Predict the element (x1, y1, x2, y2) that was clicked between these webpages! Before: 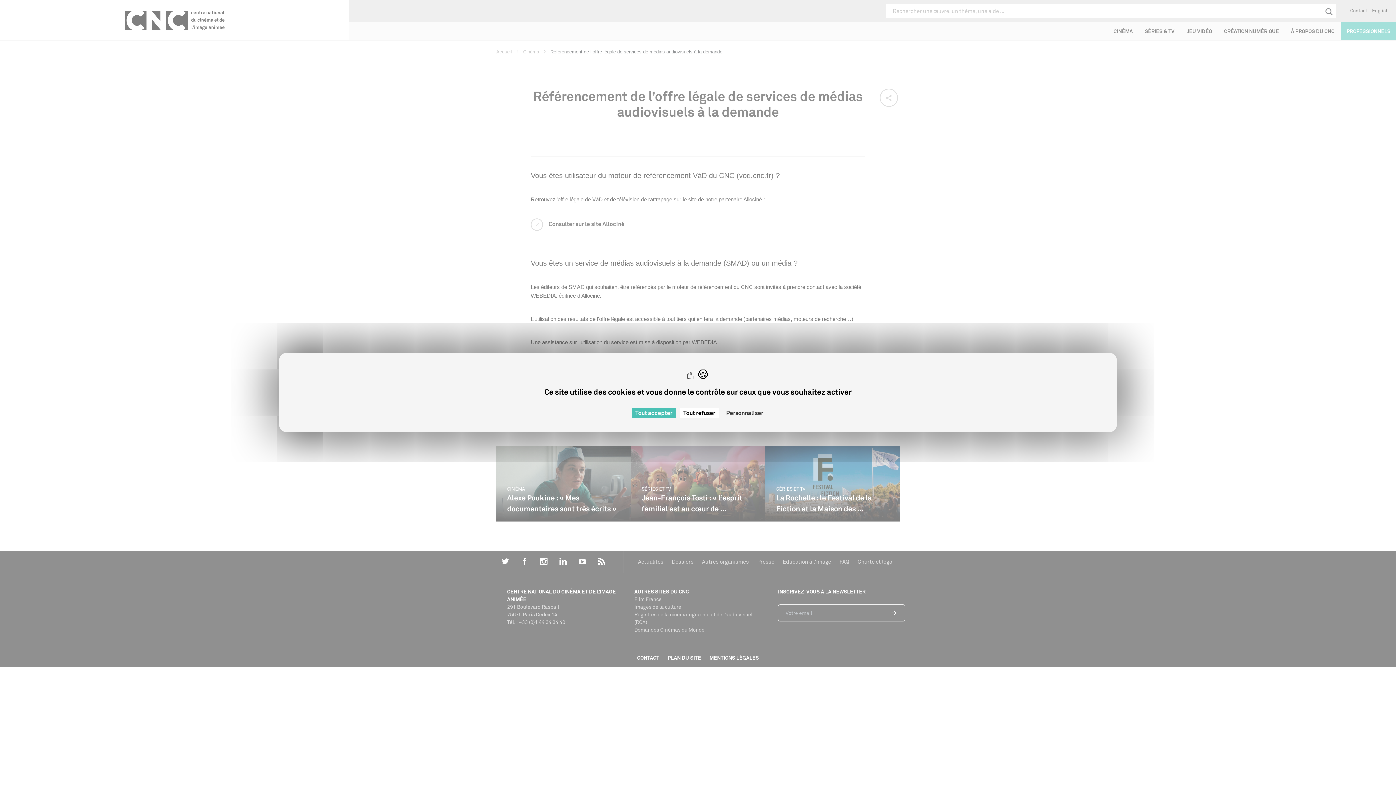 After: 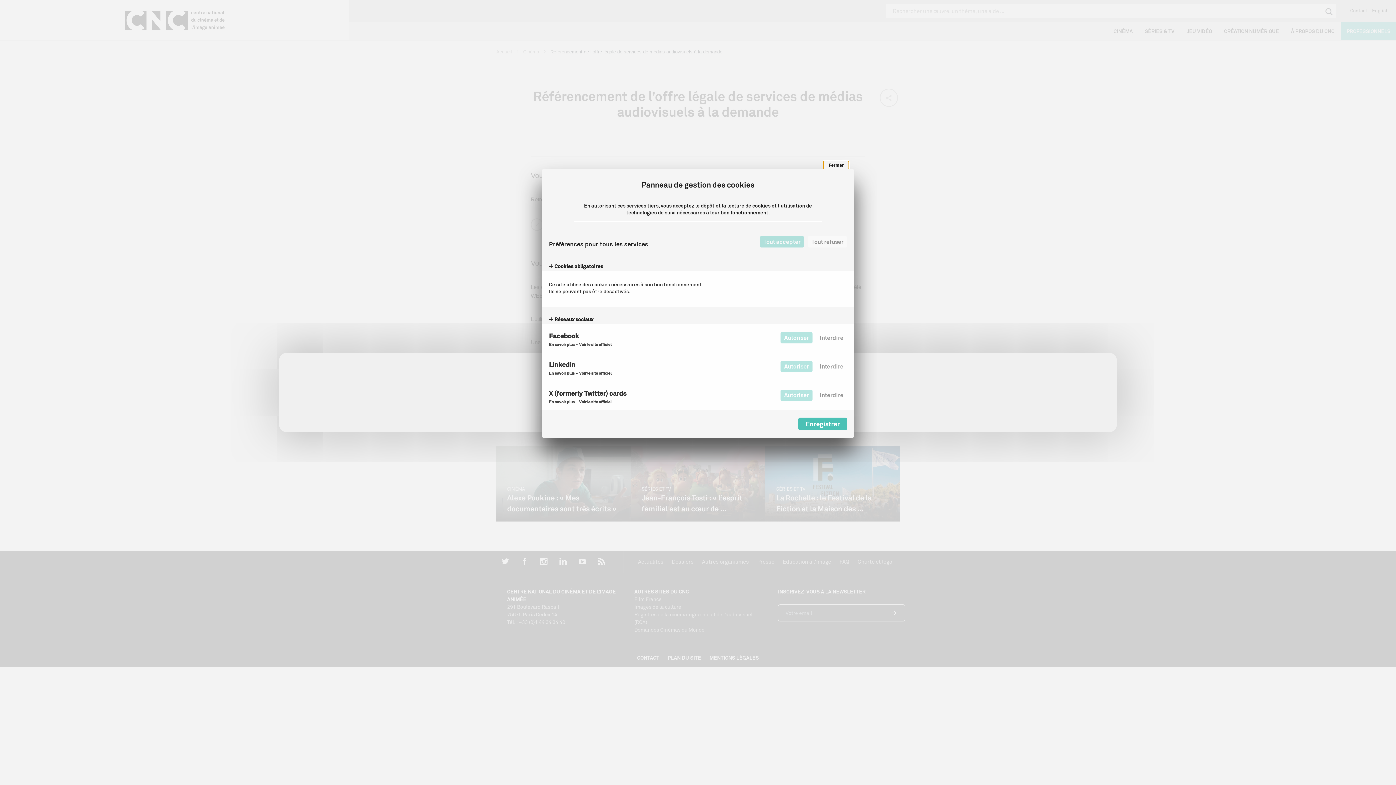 Action: bbox: (722, 408, 767, 418) label: Personnaliser (fenêtre modale)